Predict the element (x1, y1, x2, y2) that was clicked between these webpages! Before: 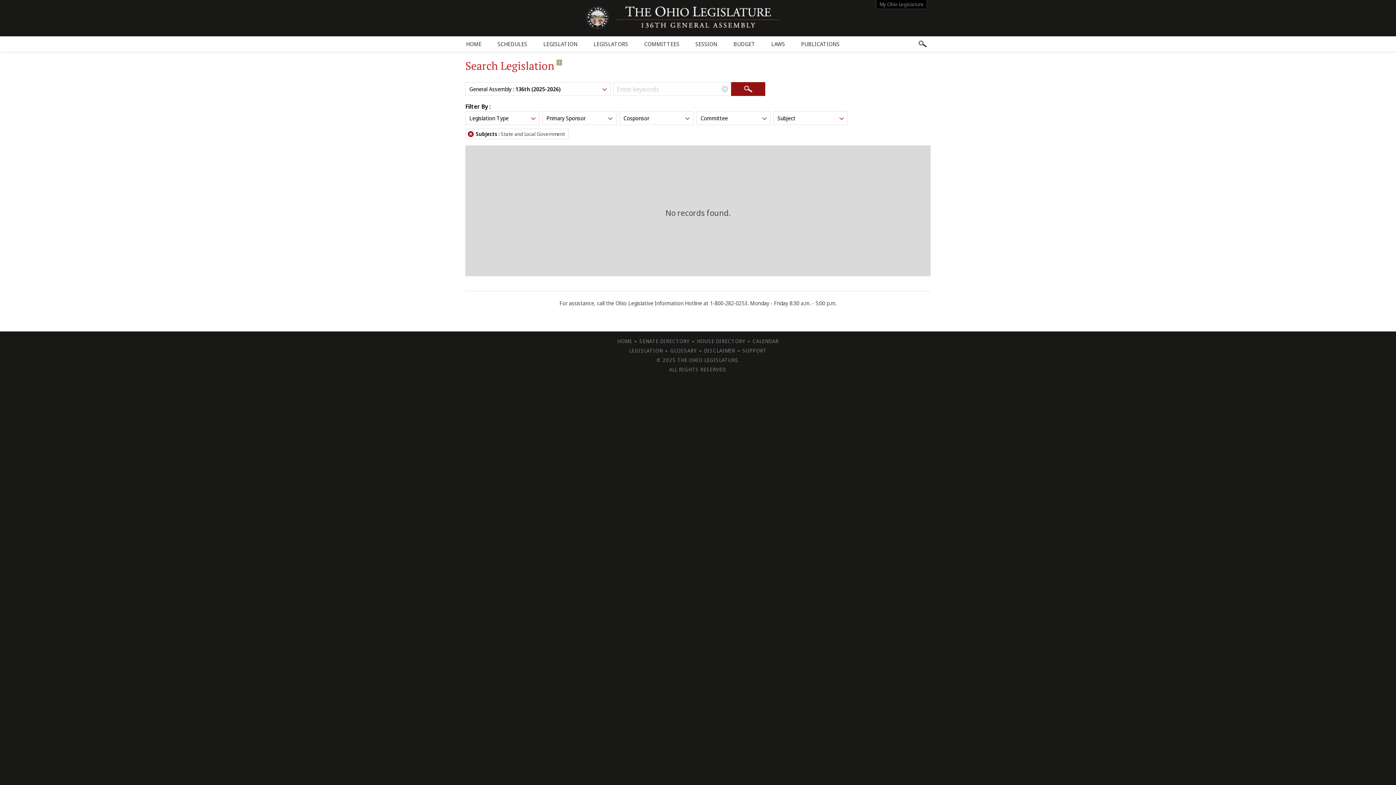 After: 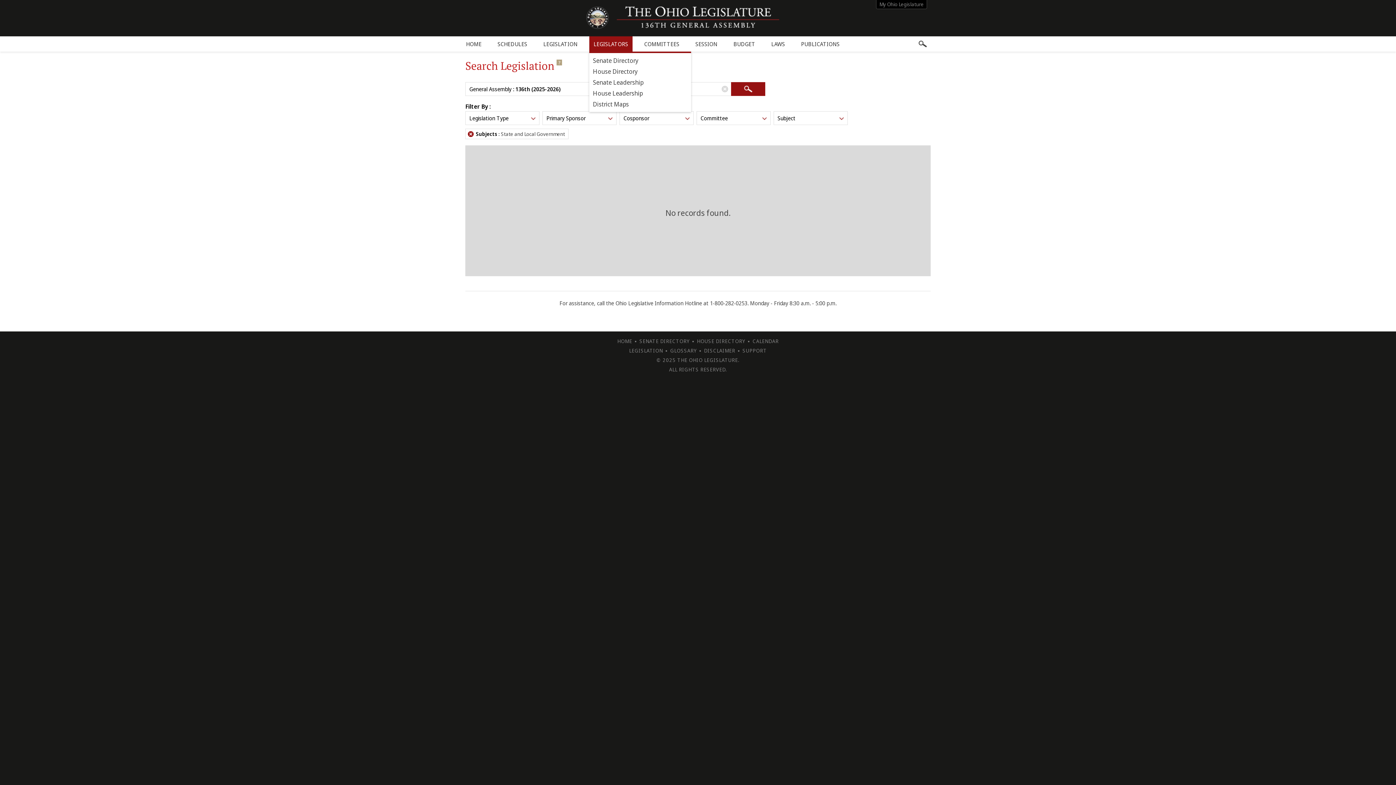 Action: bbox: (589, 36, 632, 51) label: LEGISLATORS